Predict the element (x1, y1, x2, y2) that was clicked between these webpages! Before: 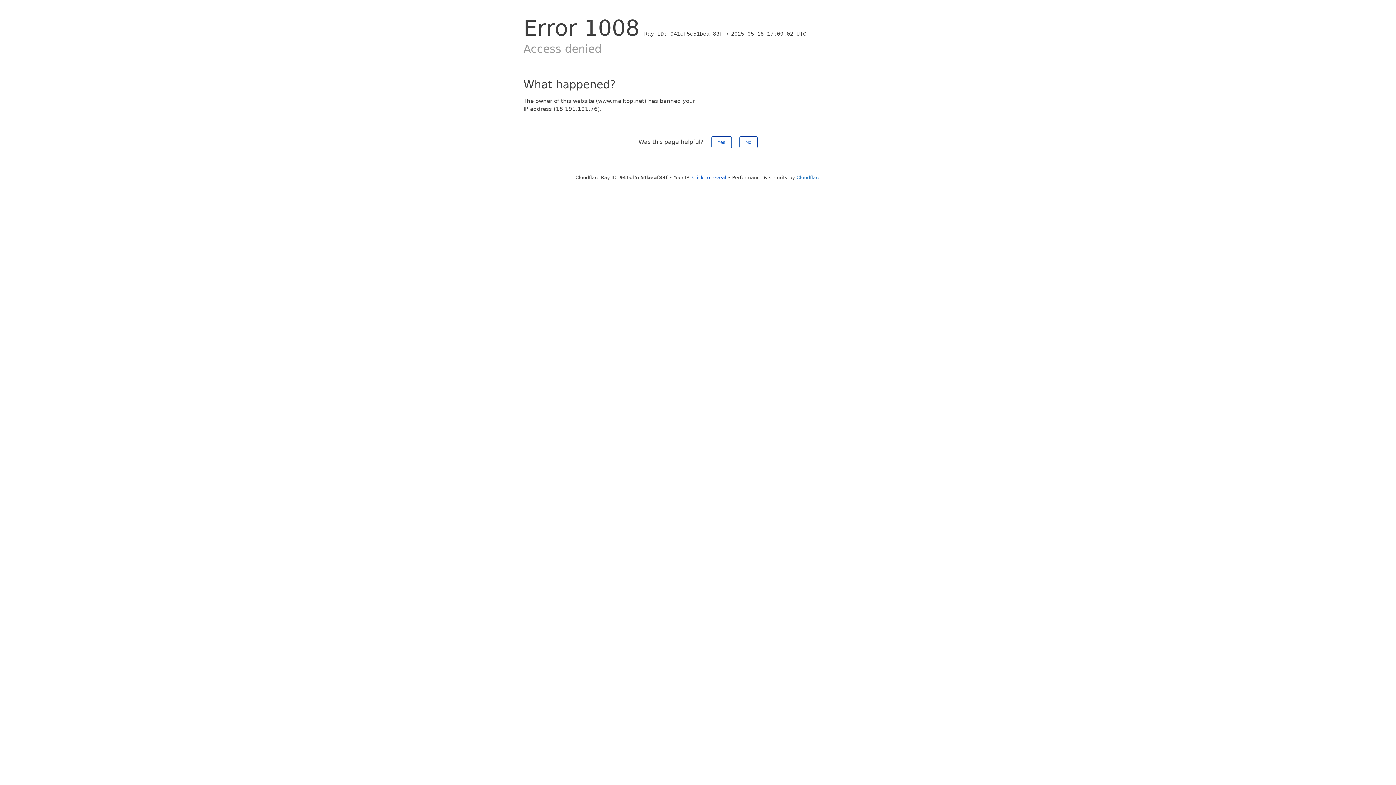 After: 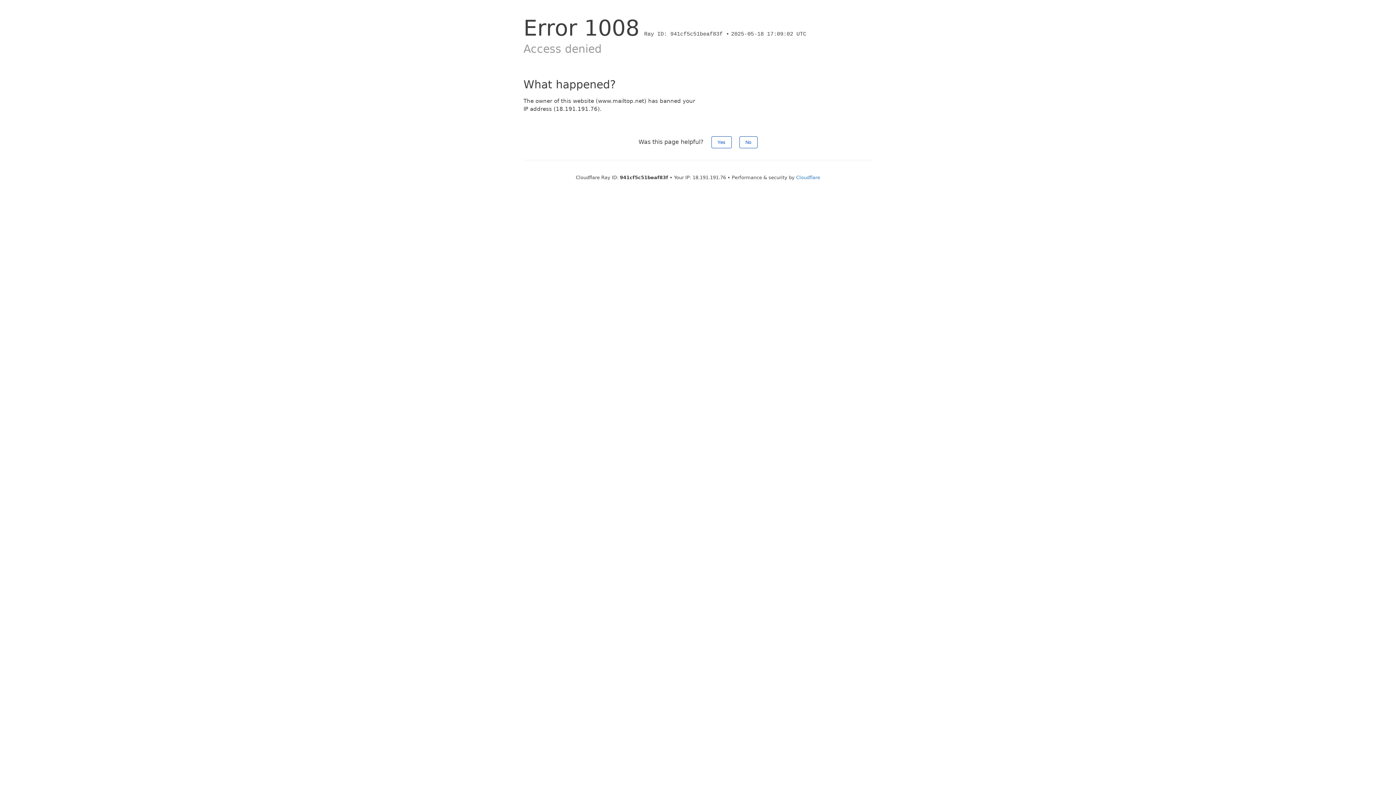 Action: bbox: (692, 174, 726, 180) label: Click to reveal